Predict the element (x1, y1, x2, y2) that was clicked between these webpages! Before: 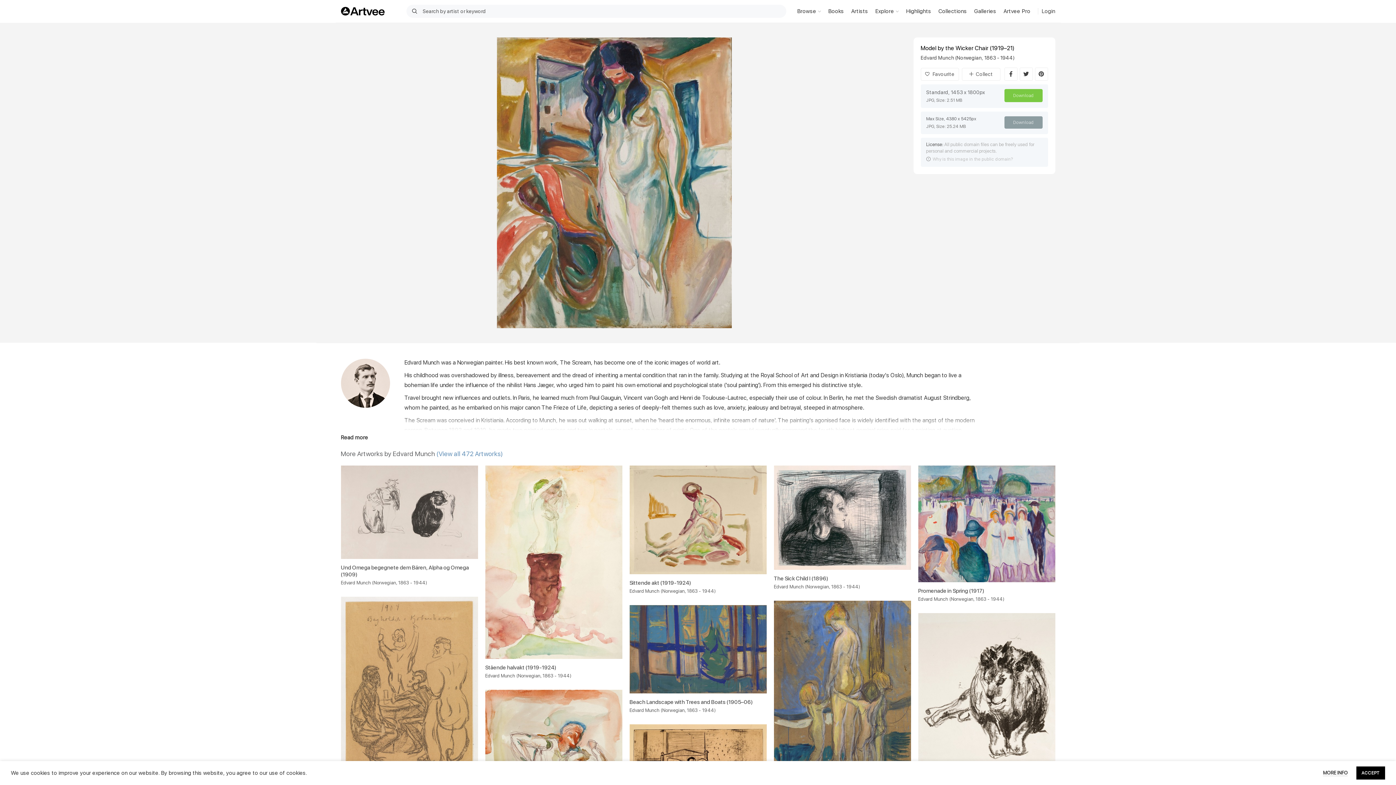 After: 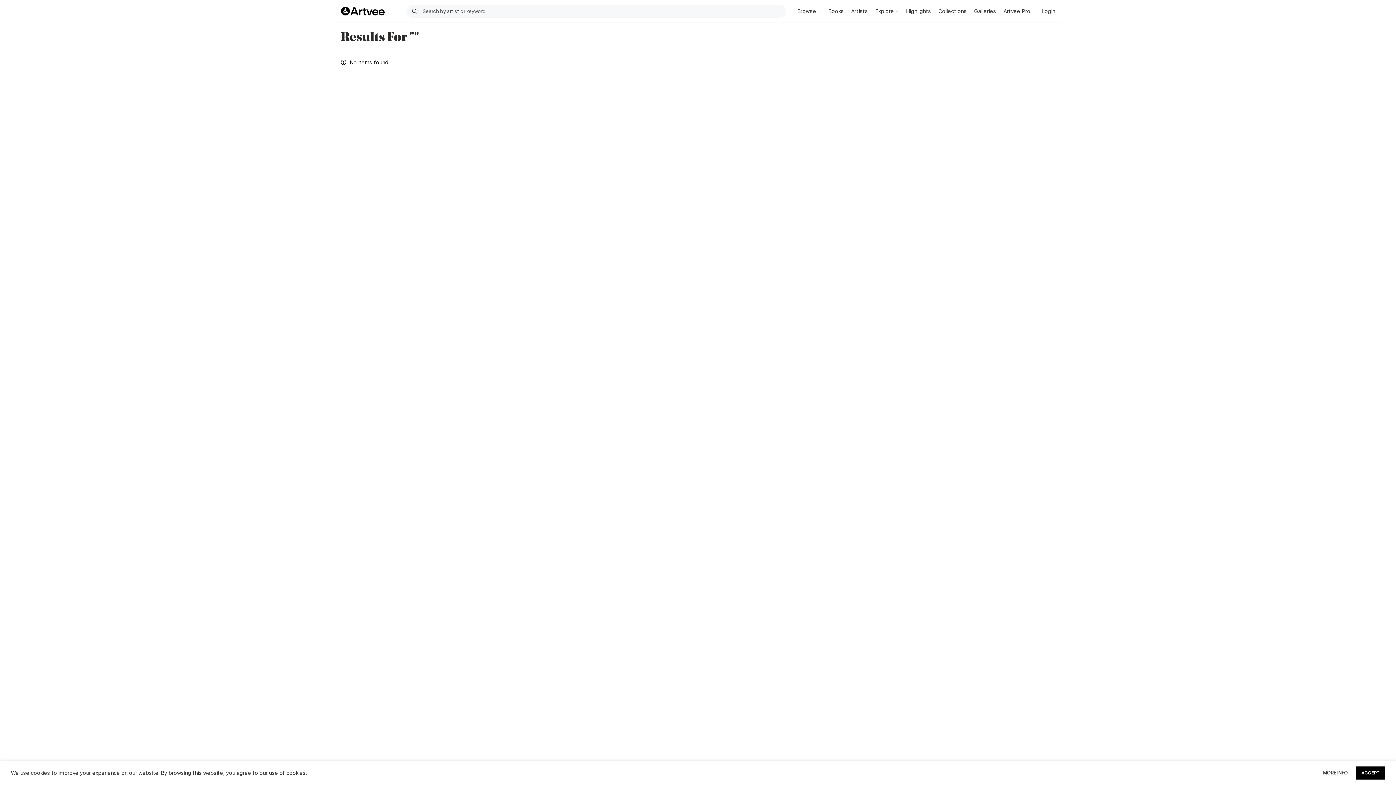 Action: label: SEARCH bbox: (407, 4, 422, 17)